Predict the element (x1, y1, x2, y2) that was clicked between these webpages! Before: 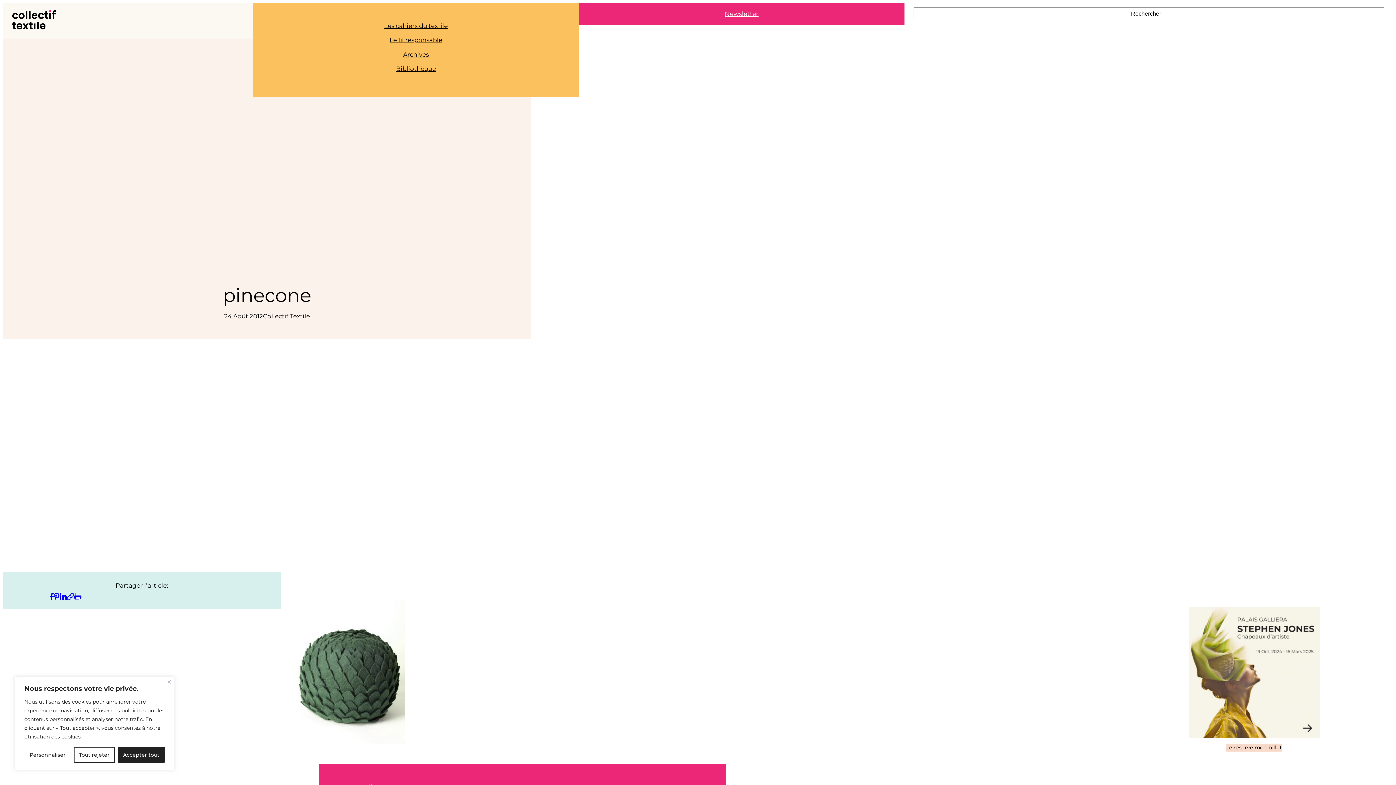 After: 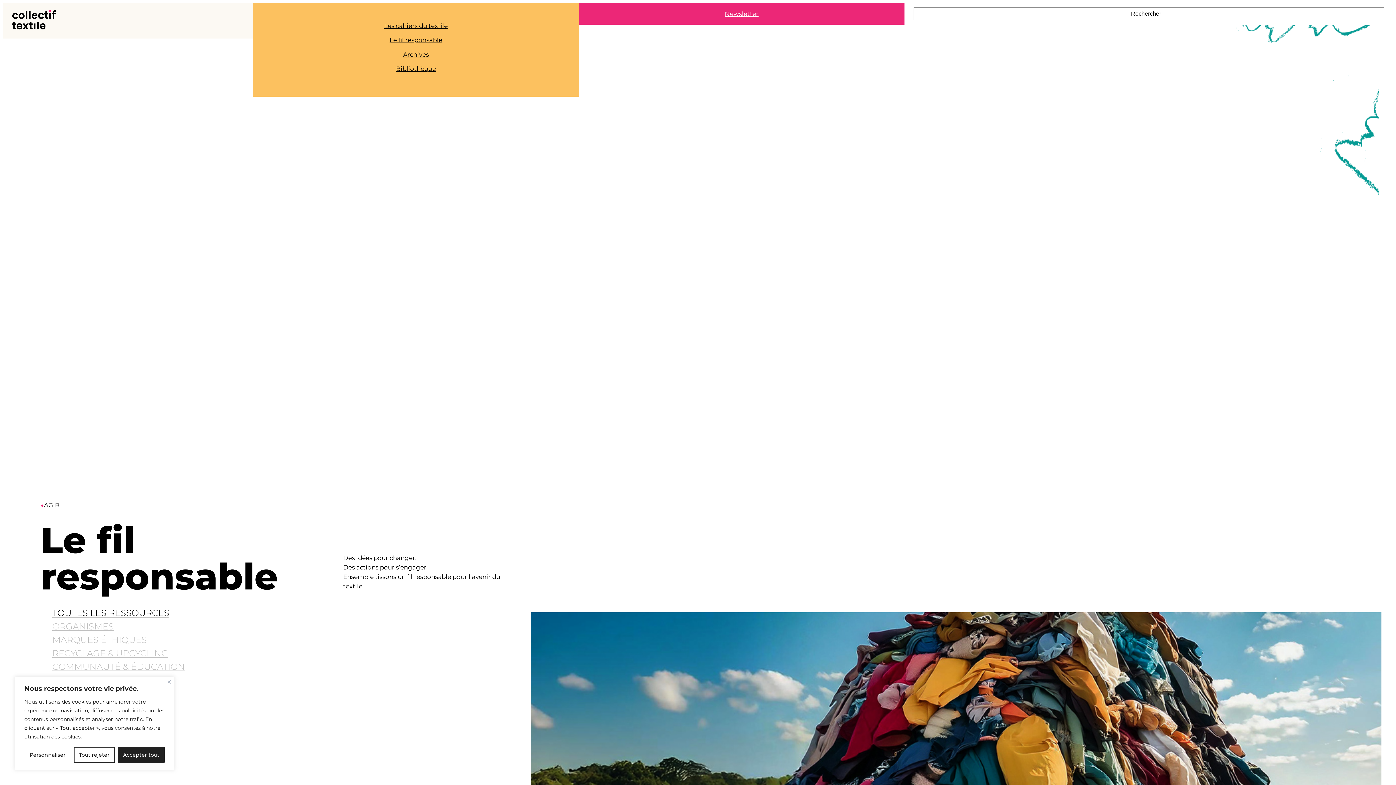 Action: bbox: (389, 35, 442, 44) label: Le fil responsable